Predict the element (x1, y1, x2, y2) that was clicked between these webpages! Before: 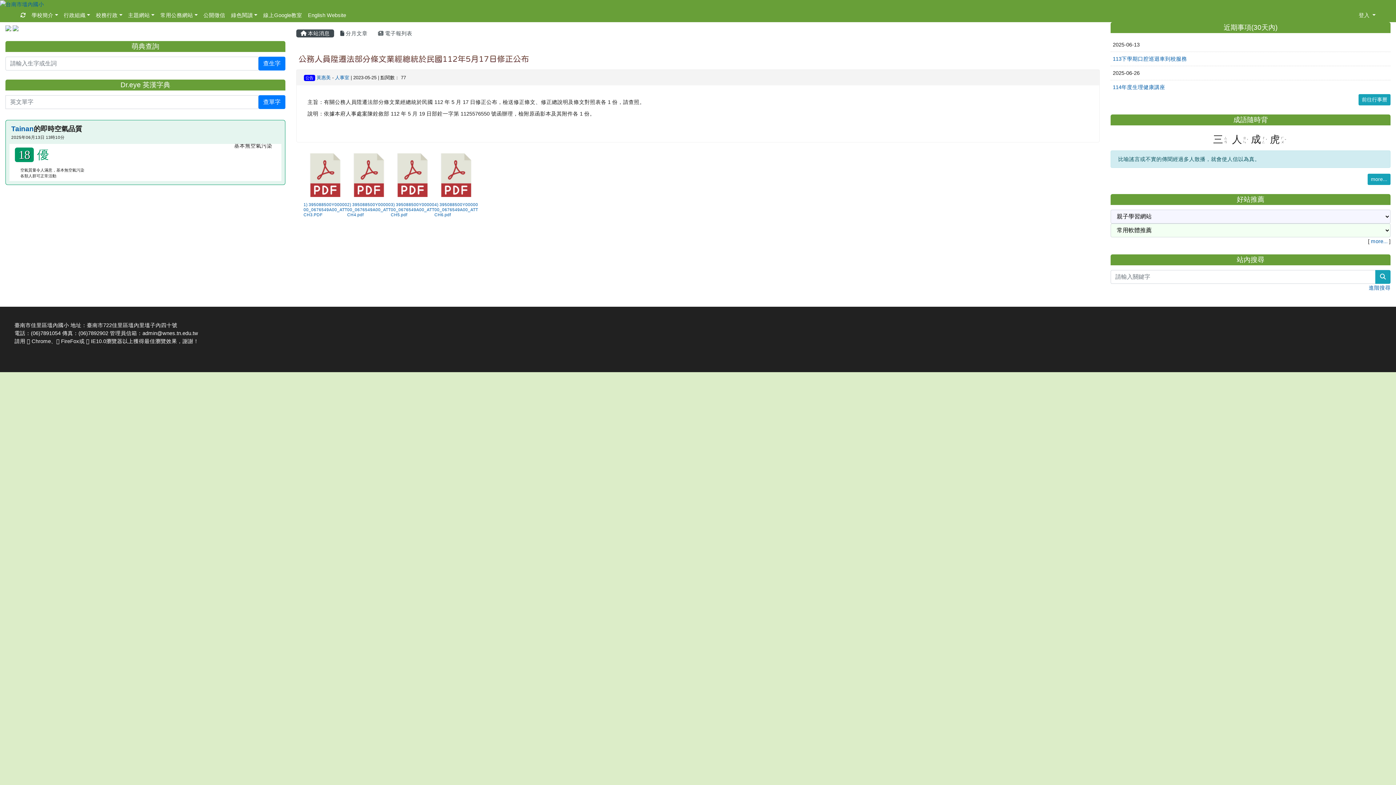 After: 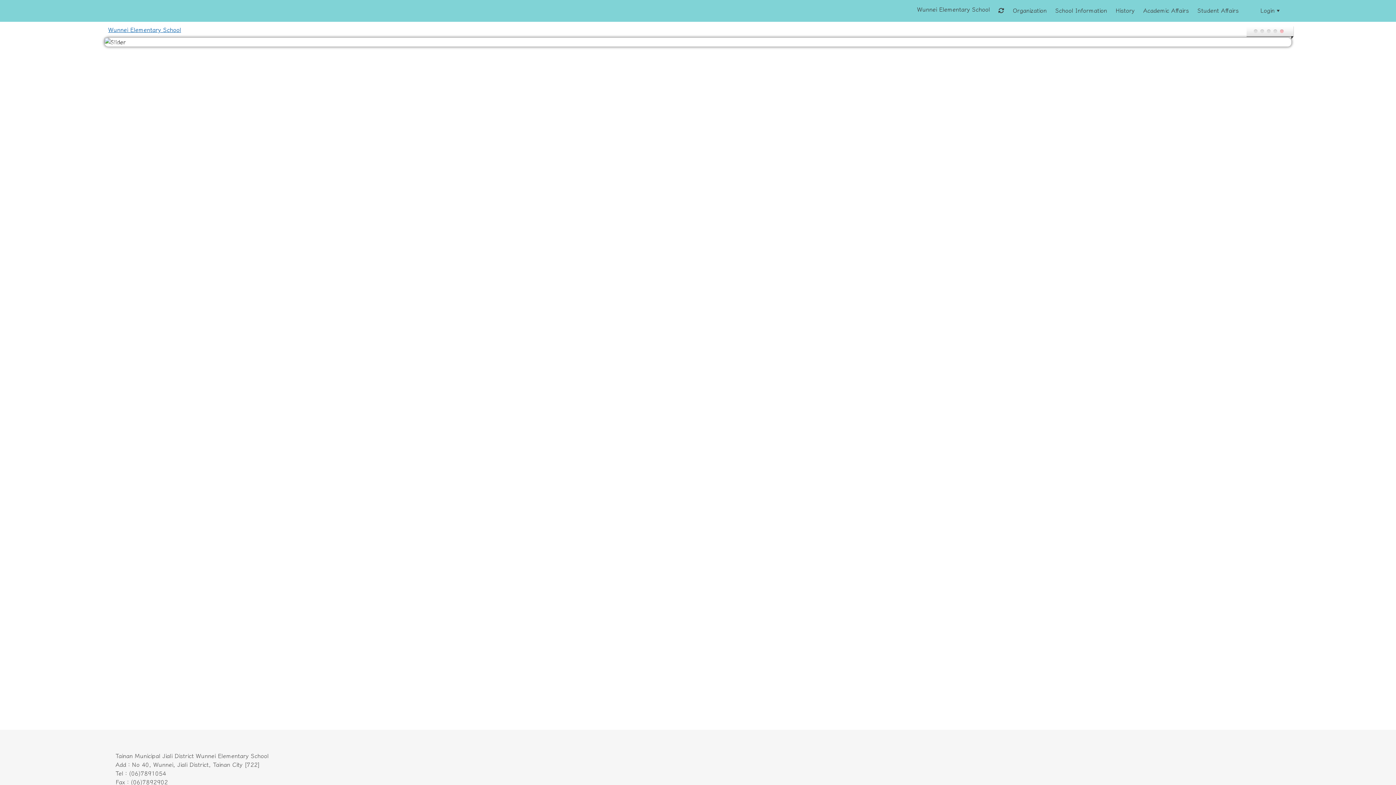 Action: label: English Website bbox: (305, 8, 349, 22)